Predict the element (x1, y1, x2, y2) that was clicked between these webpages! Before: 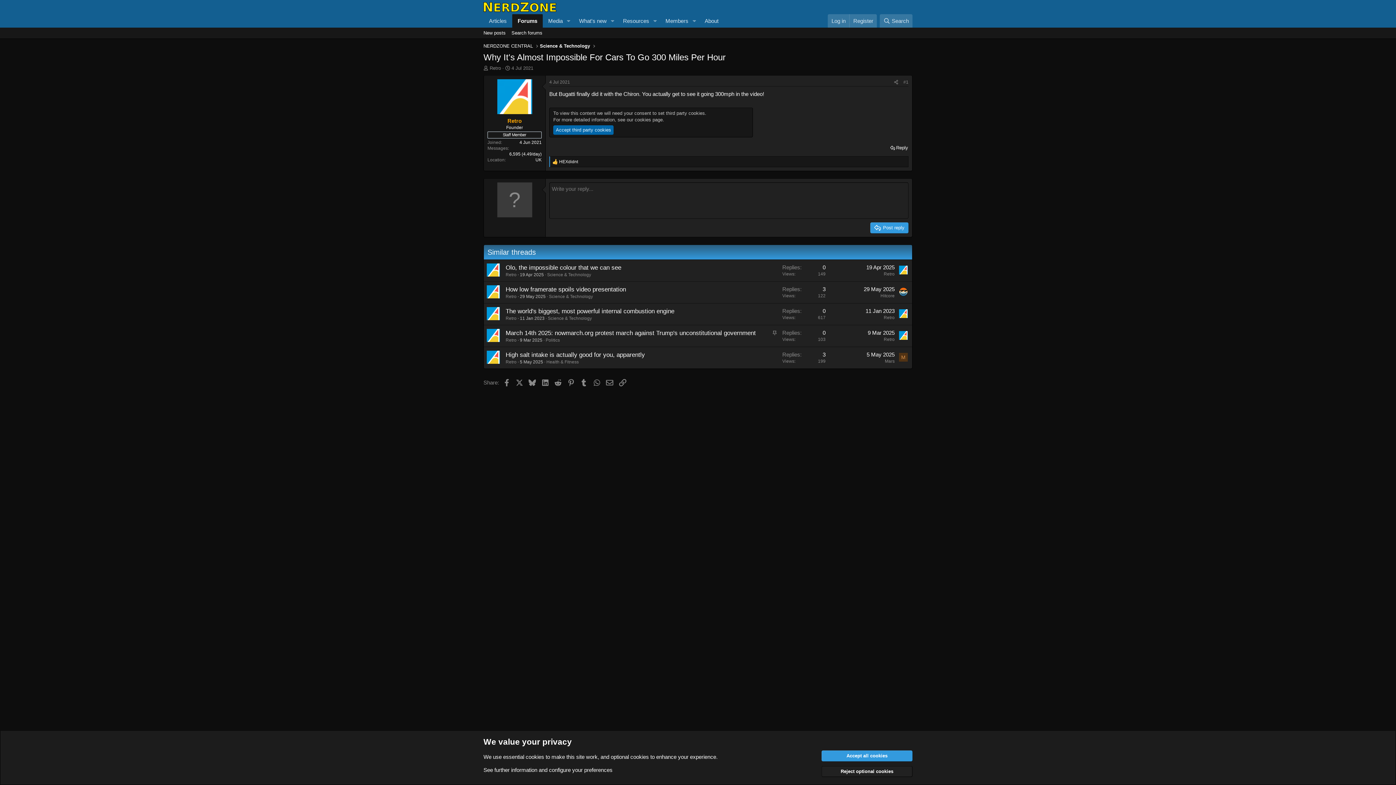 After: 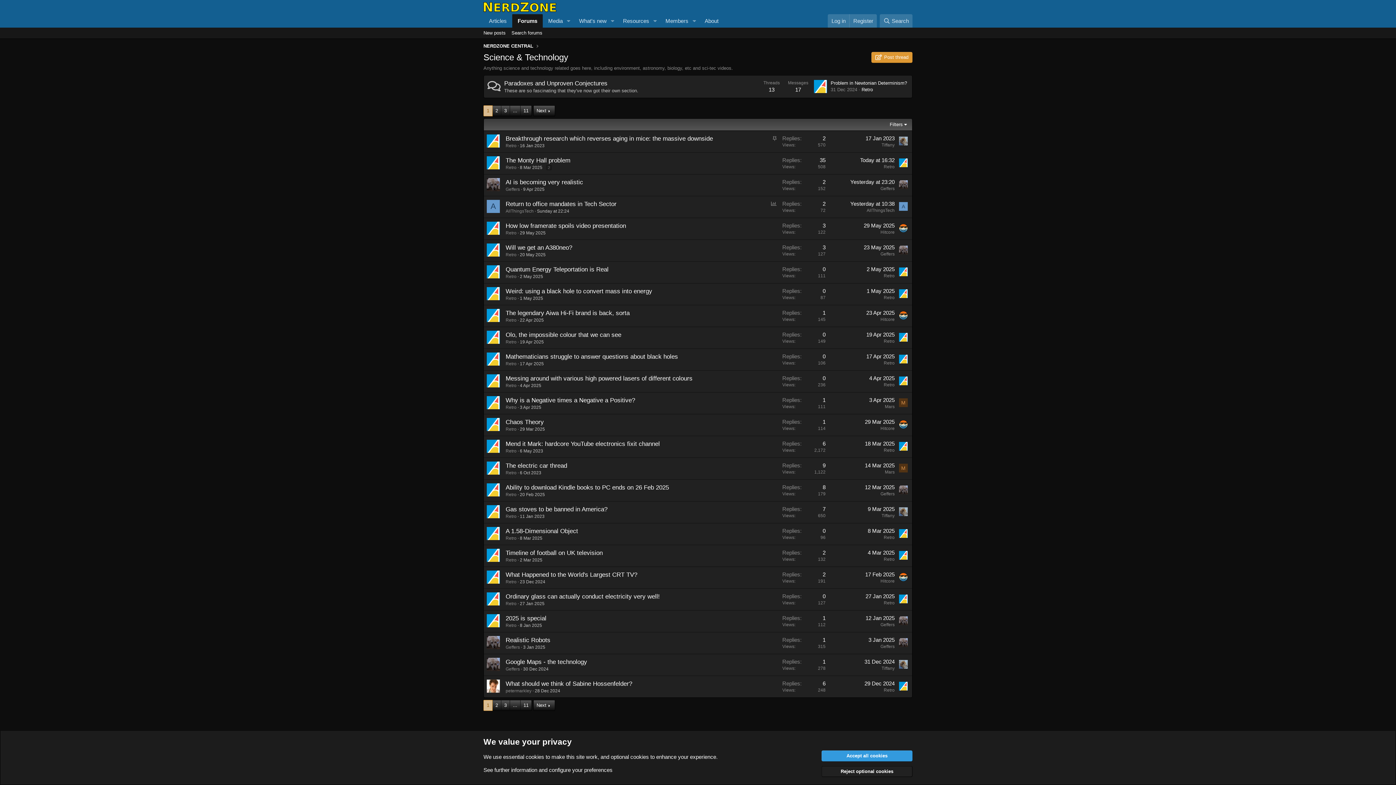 Action: bbox: (549, 294, 593, 299) label: Science & Technology